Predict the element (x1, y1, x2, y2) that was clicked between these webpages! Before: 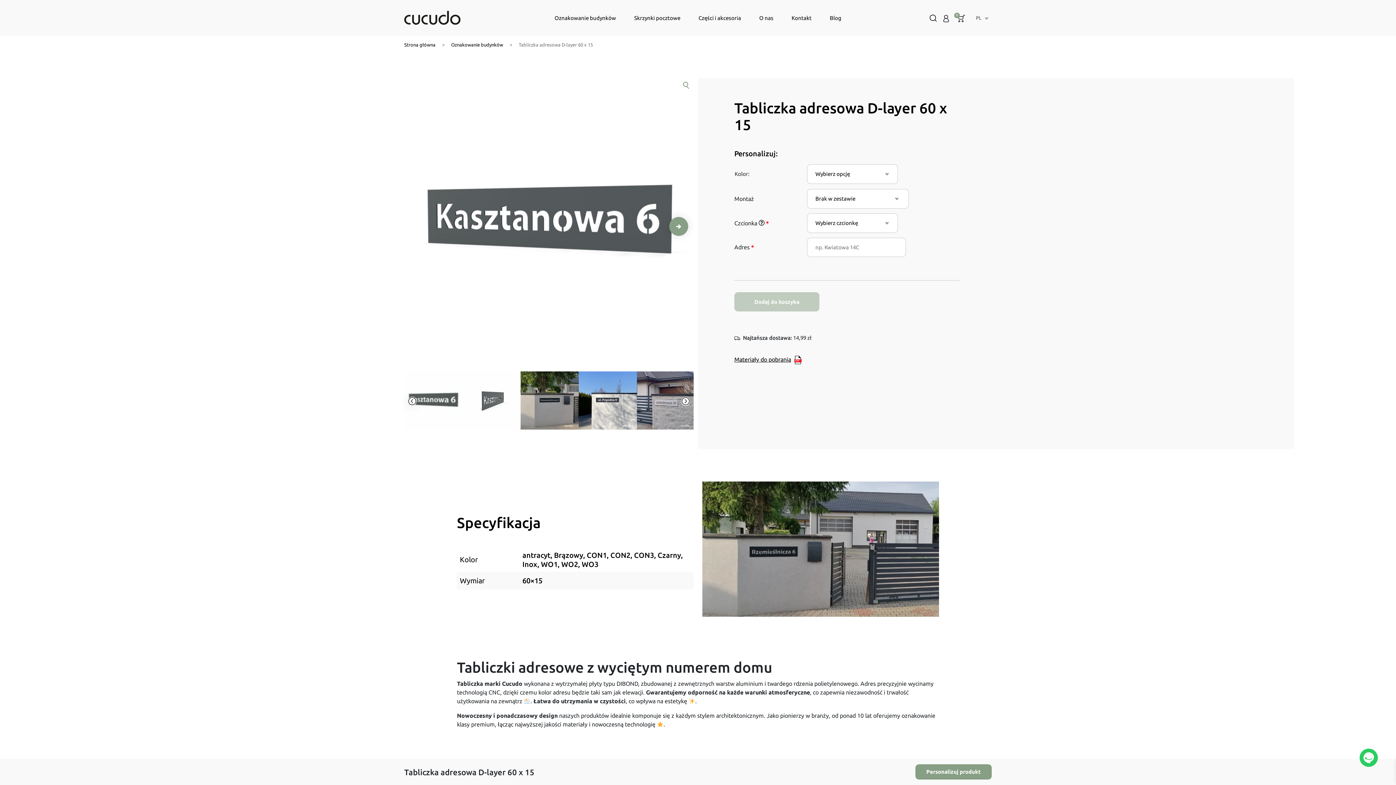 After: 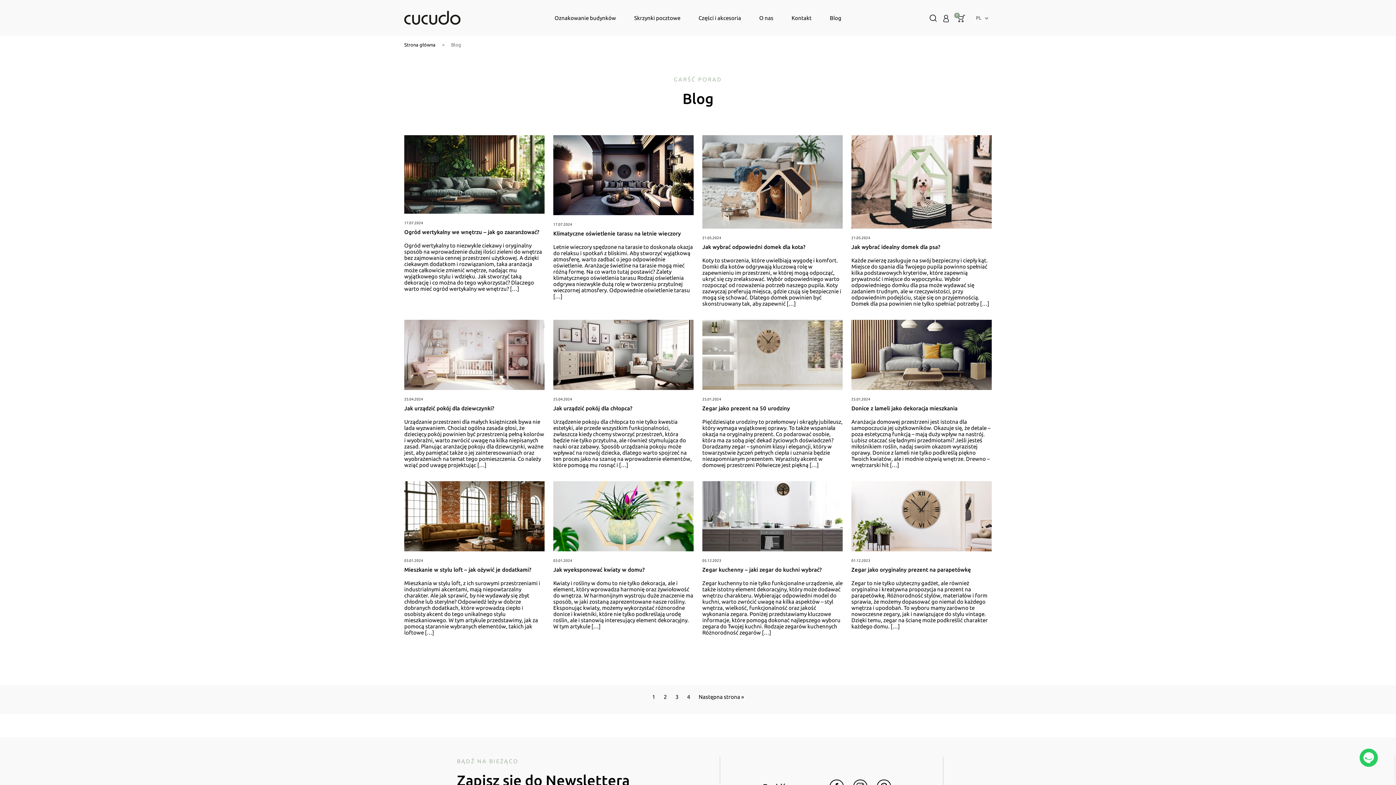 Action: bbox: (826, 11, 845, 24) label: Blog